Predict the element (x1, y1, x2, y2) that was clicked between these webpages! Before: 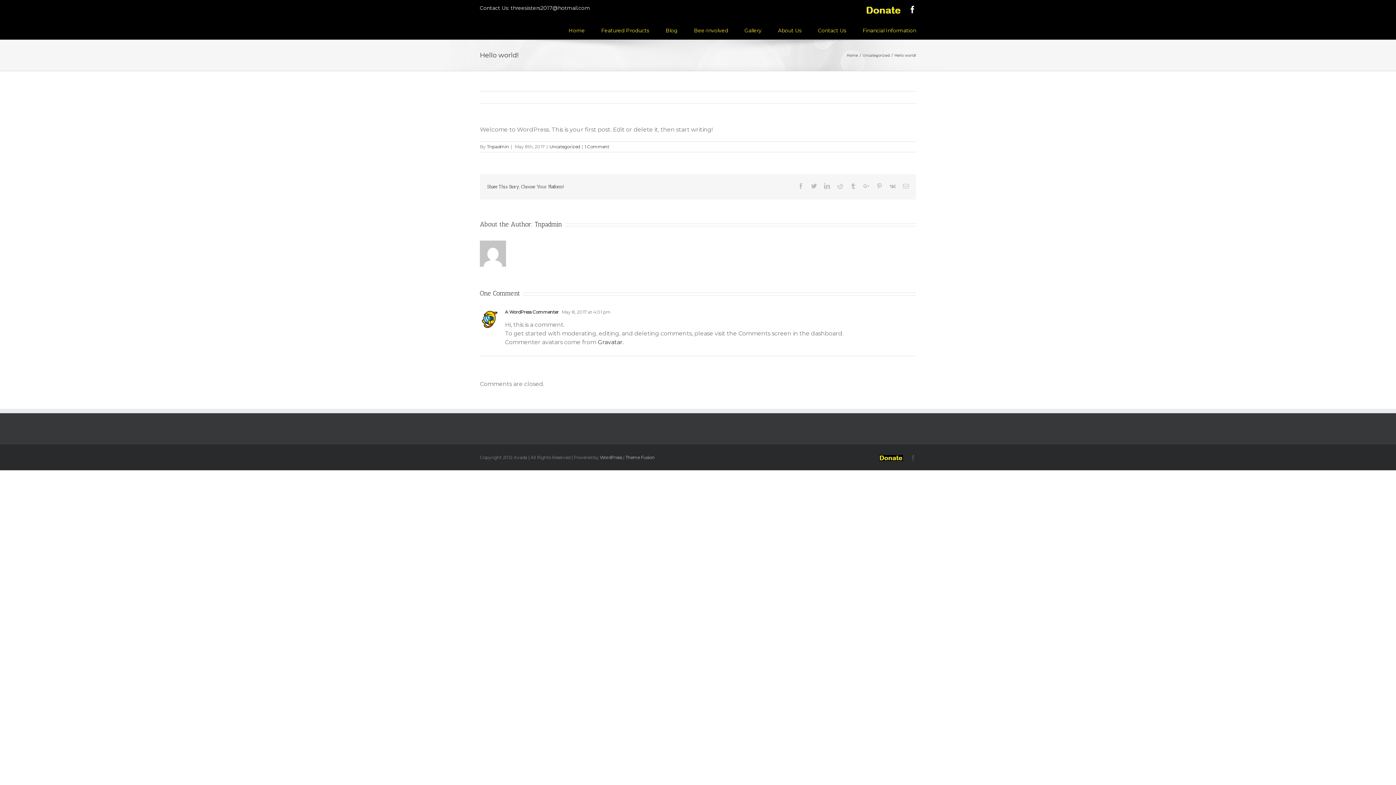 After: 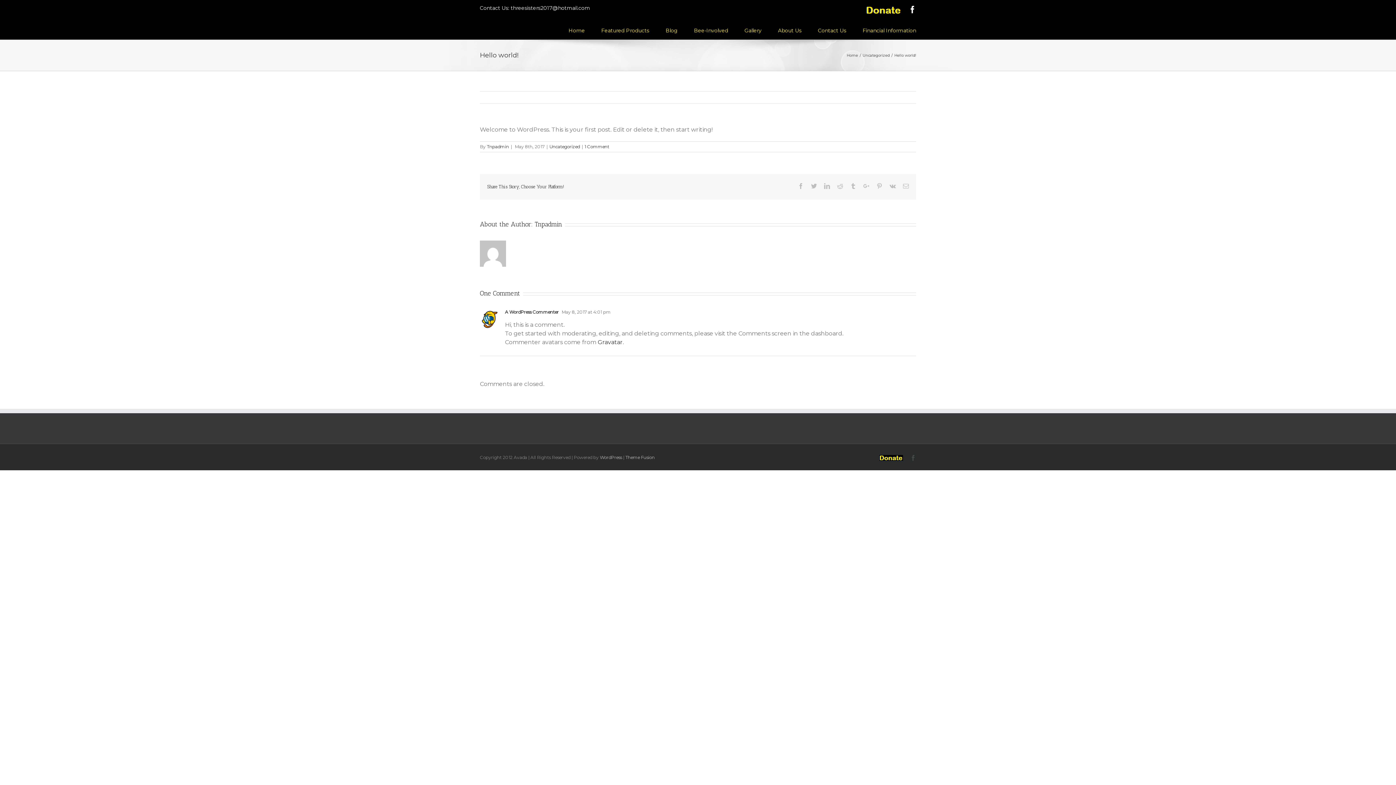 Action: label: Contact Us: threesisters2017@hotmail.com bbox: (480, 4, 590, 11)